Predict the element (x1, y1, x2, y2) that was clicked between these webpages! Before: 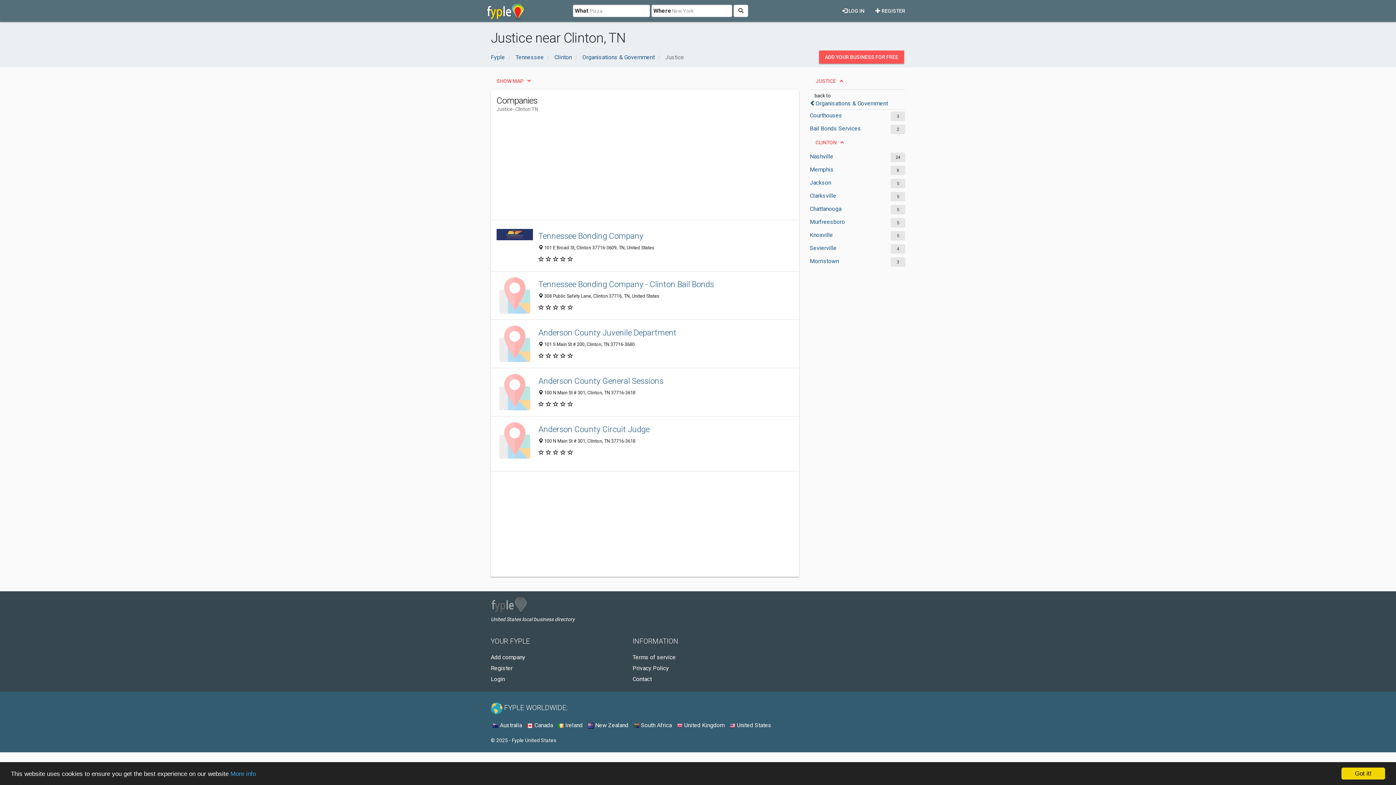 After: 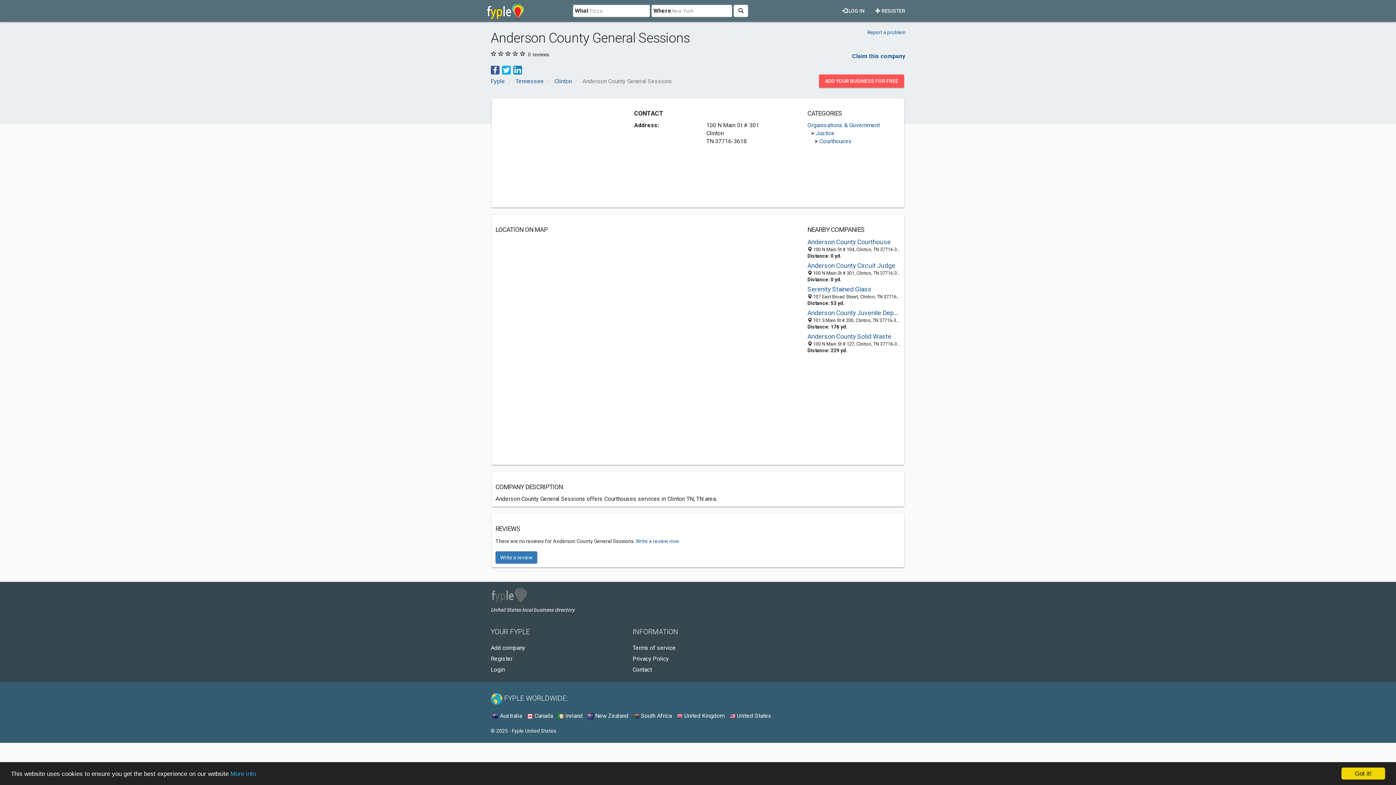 Action: label: Anderson County General Sessions bbox: (538, 375, 793, 386)